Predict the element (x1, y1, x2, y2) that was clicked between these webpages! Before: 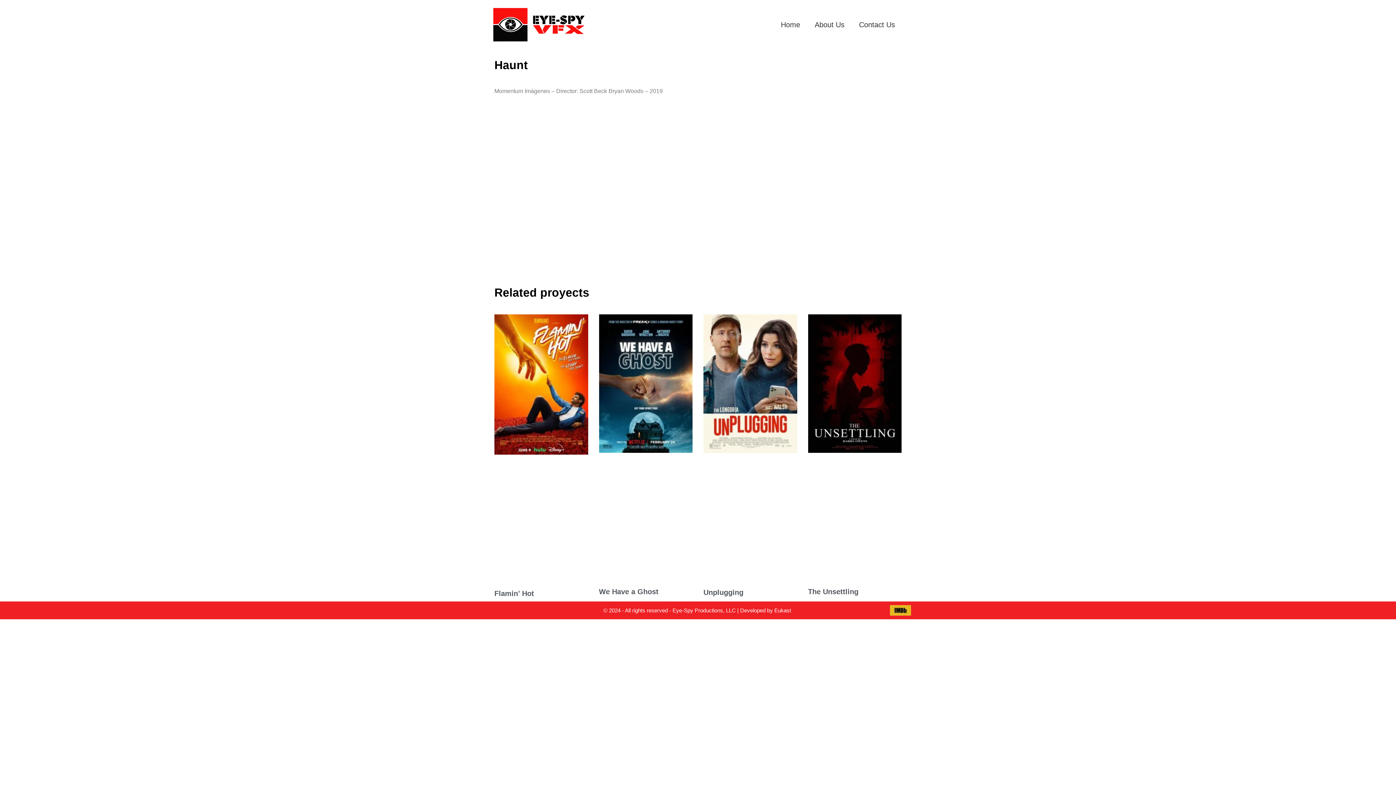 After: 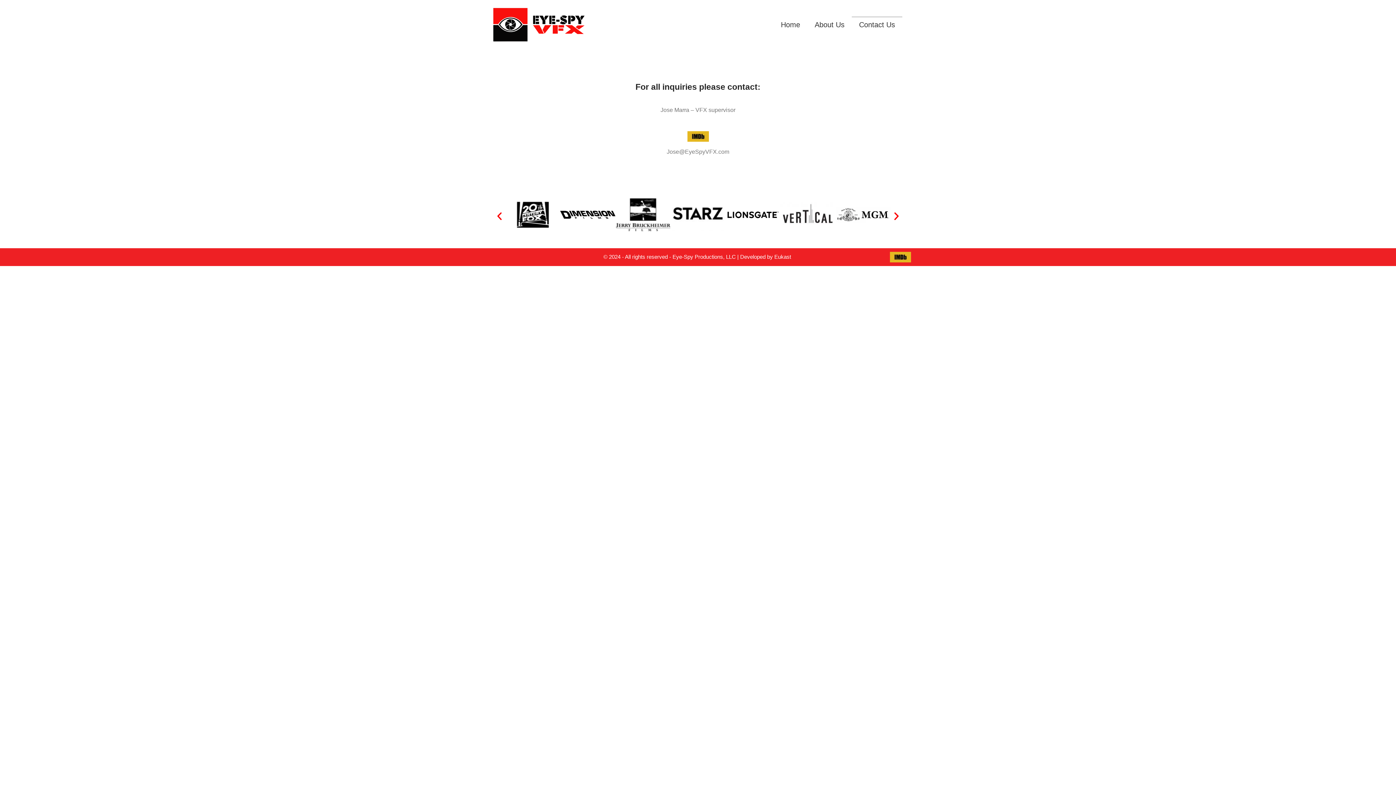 Action: bbox: (851, 16, 902, 33) label: Contact Us